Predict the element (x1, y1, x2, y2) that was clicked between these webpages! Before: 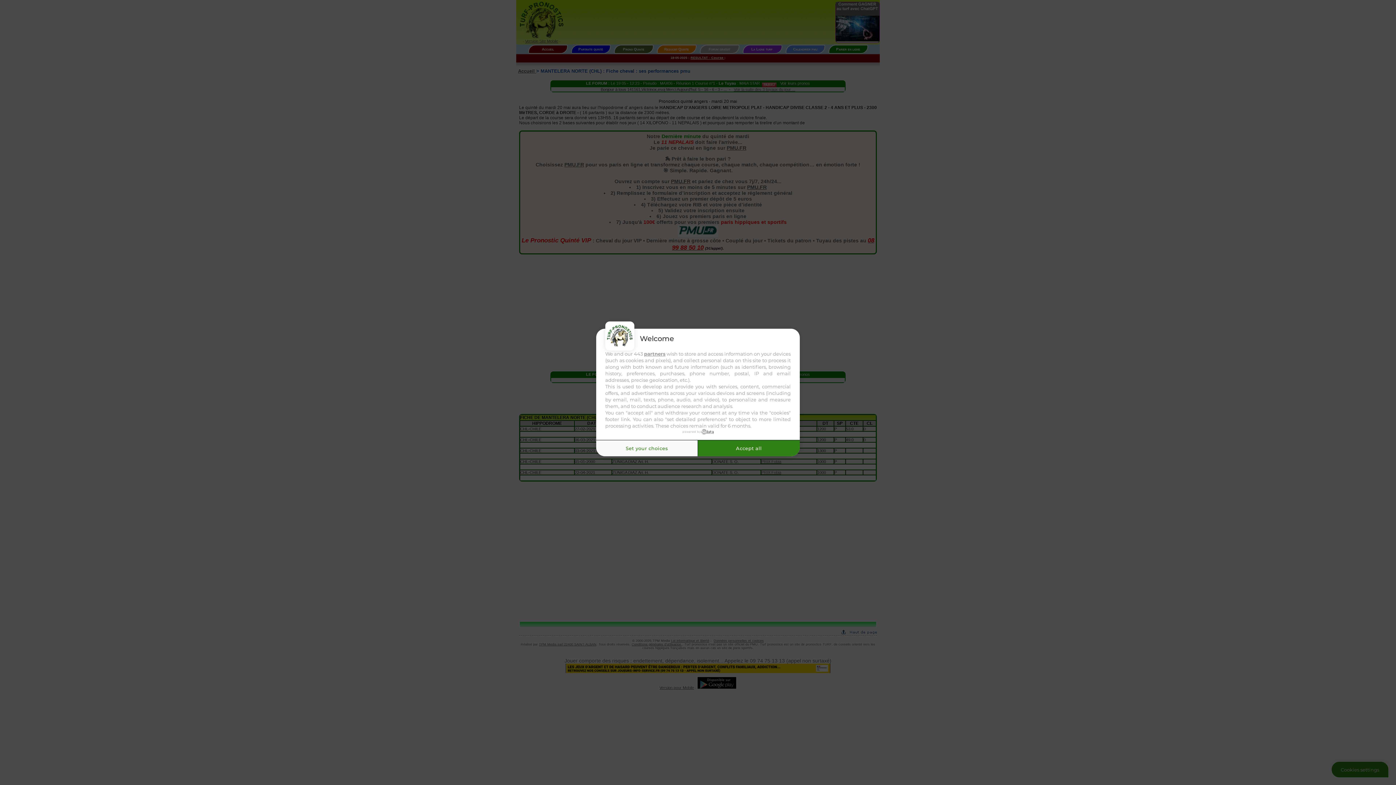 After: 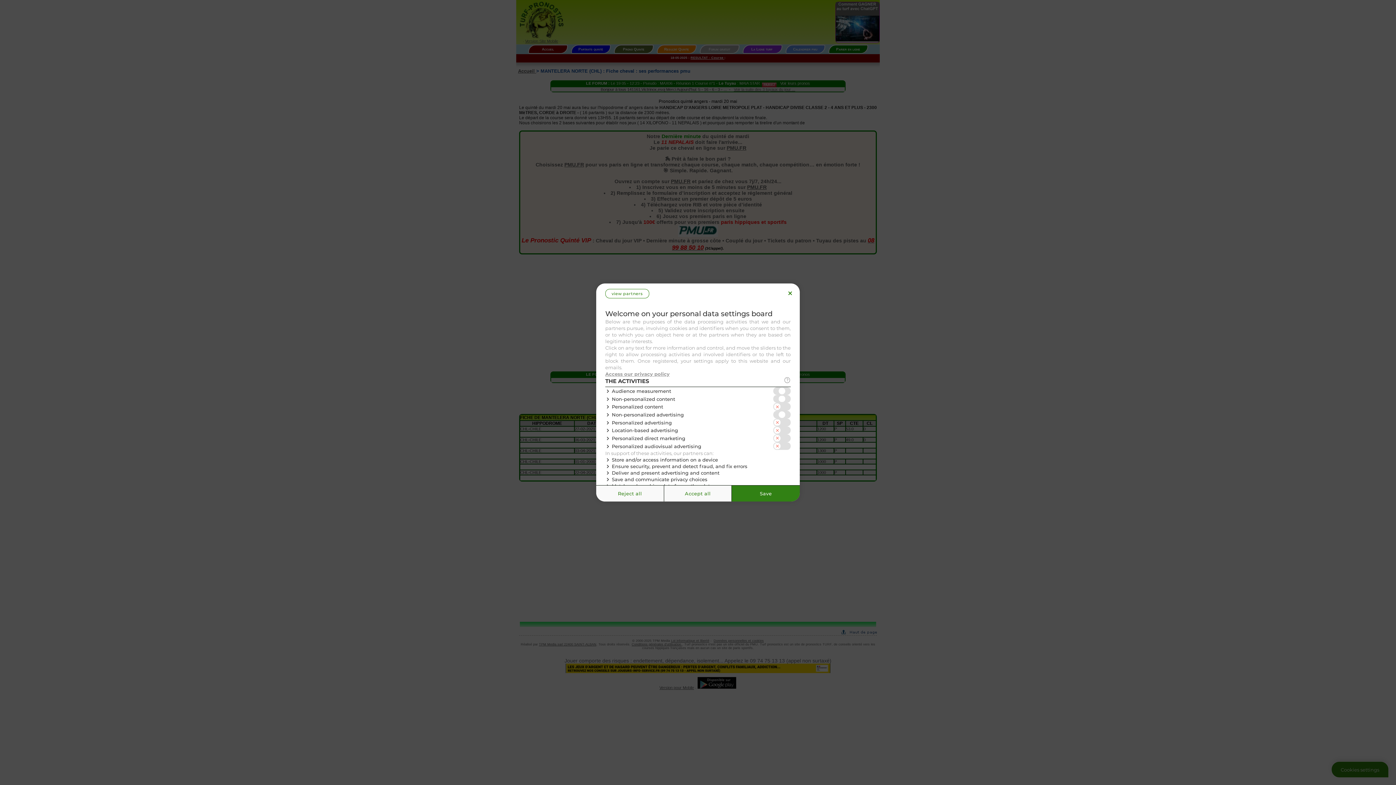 Action: label: Set your choices bbox: (596, 440, 698, 456)